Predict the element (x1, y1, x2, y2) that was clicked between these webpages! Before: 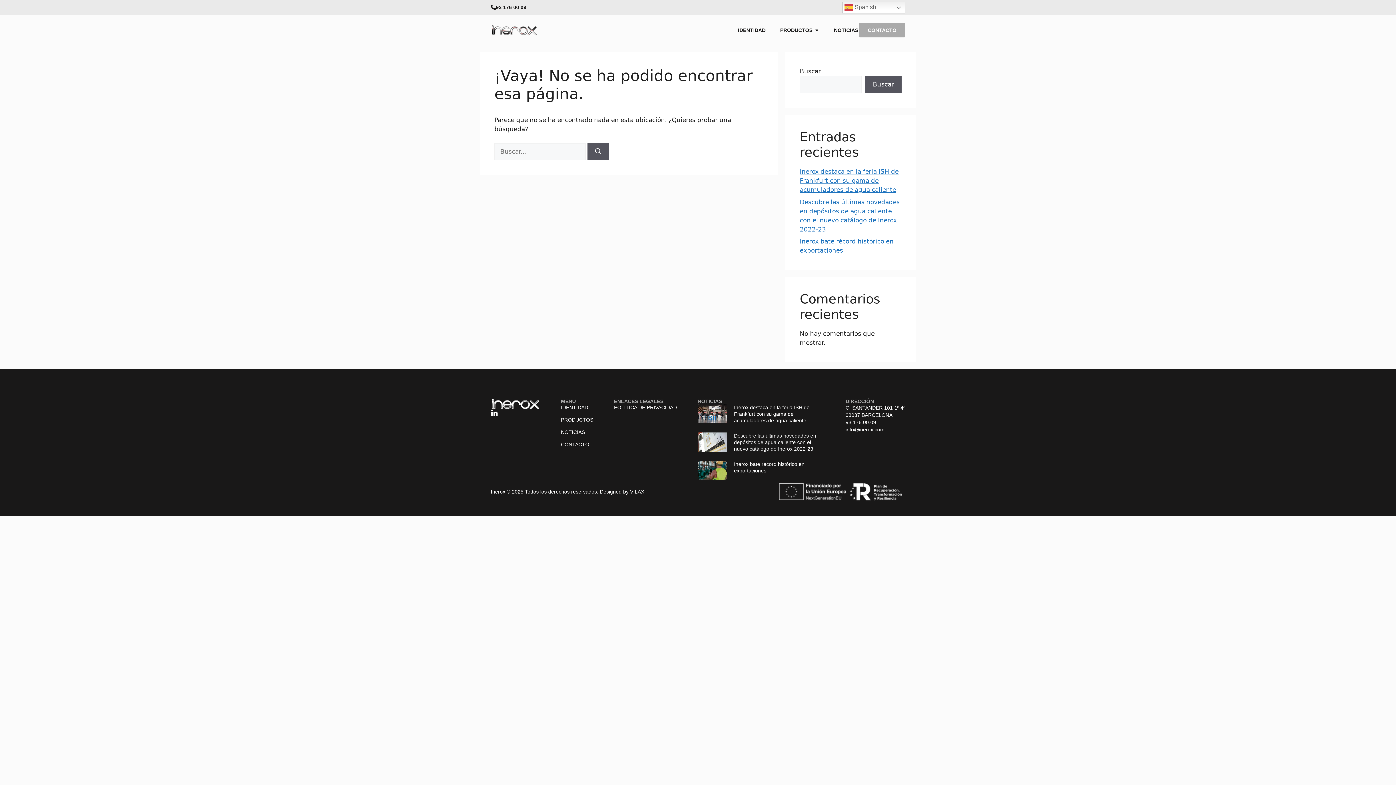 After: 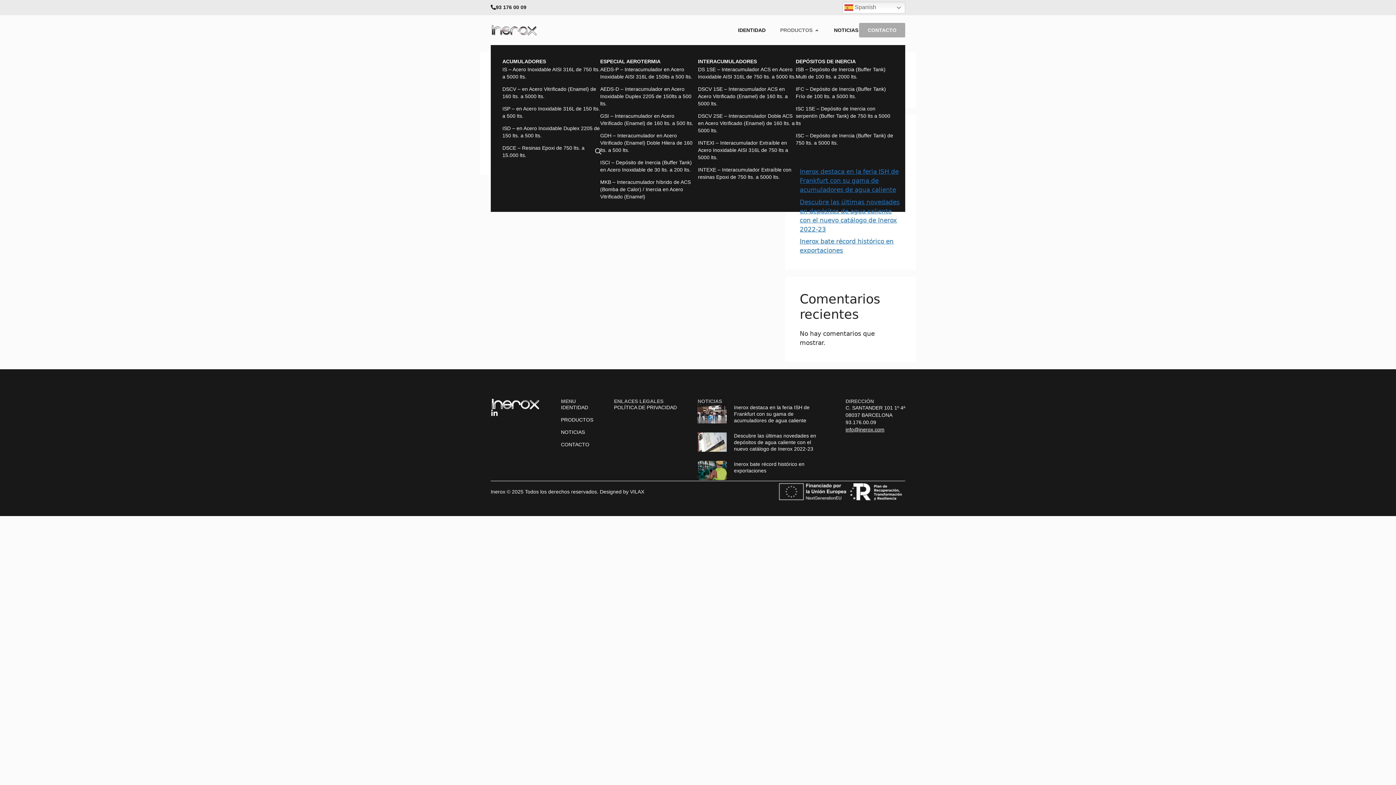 Action: bbox: (814, 26, 819, 34) label: Open PRODUCTOS